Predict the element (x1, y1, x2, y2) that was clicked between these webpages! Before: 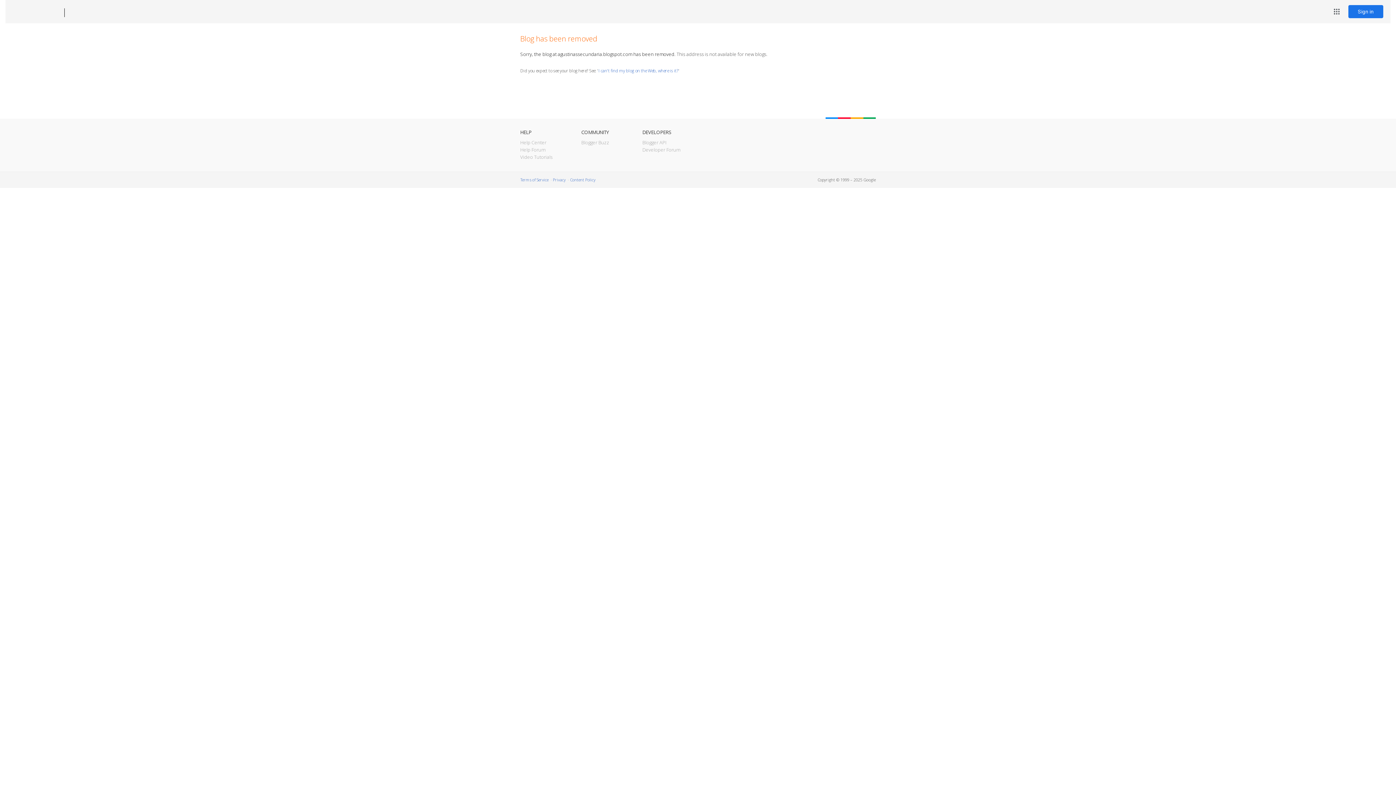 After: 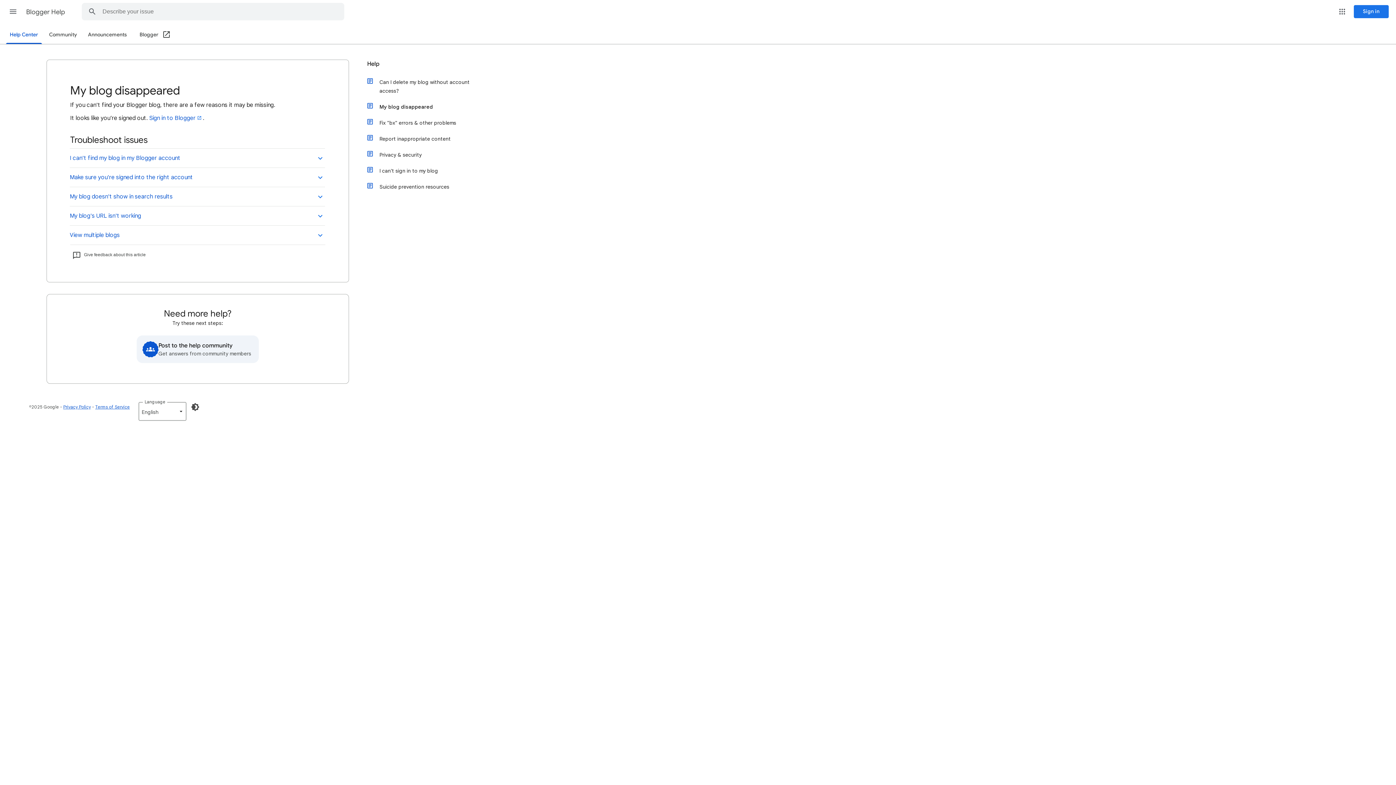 Action: label: I can't find my blog on the Web, where is it? bbox: (598, 67, 678, 73)